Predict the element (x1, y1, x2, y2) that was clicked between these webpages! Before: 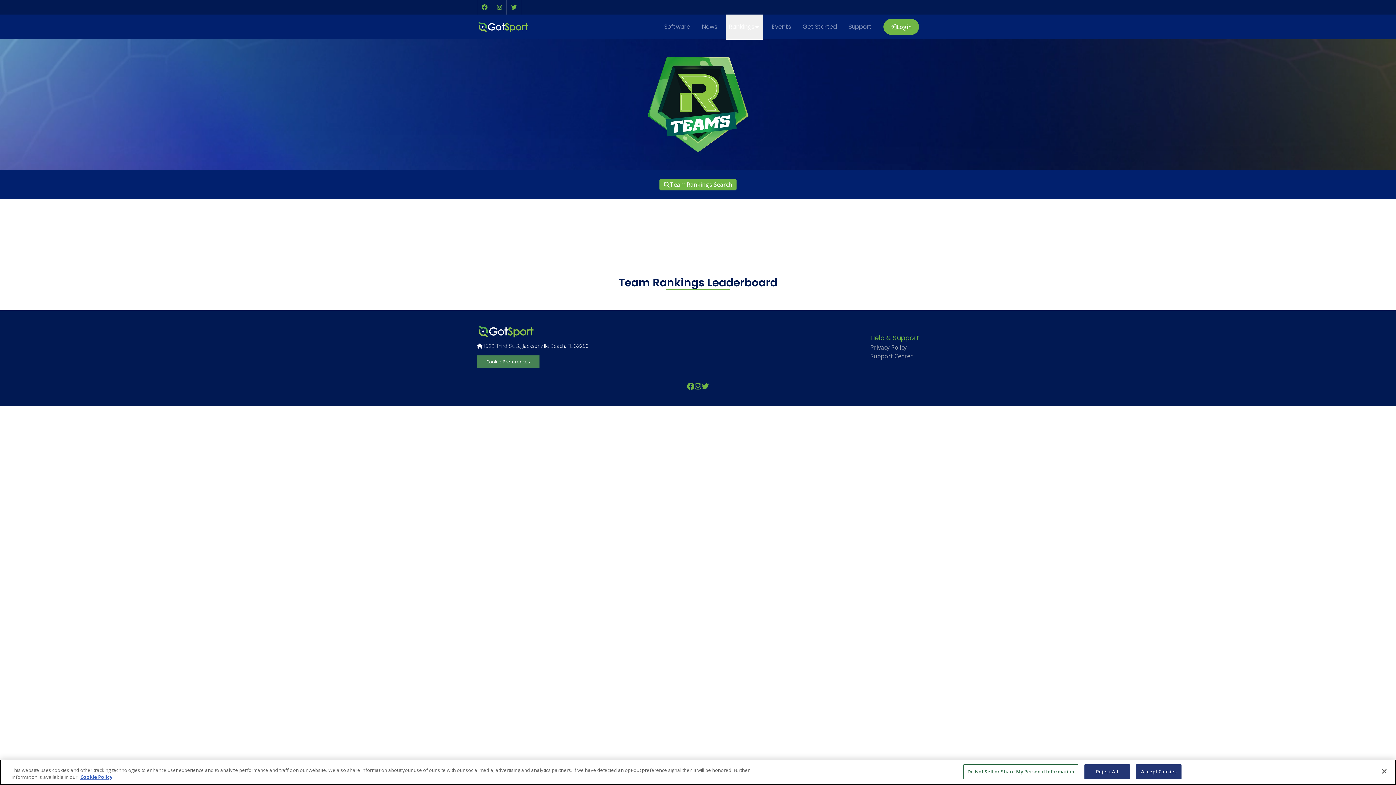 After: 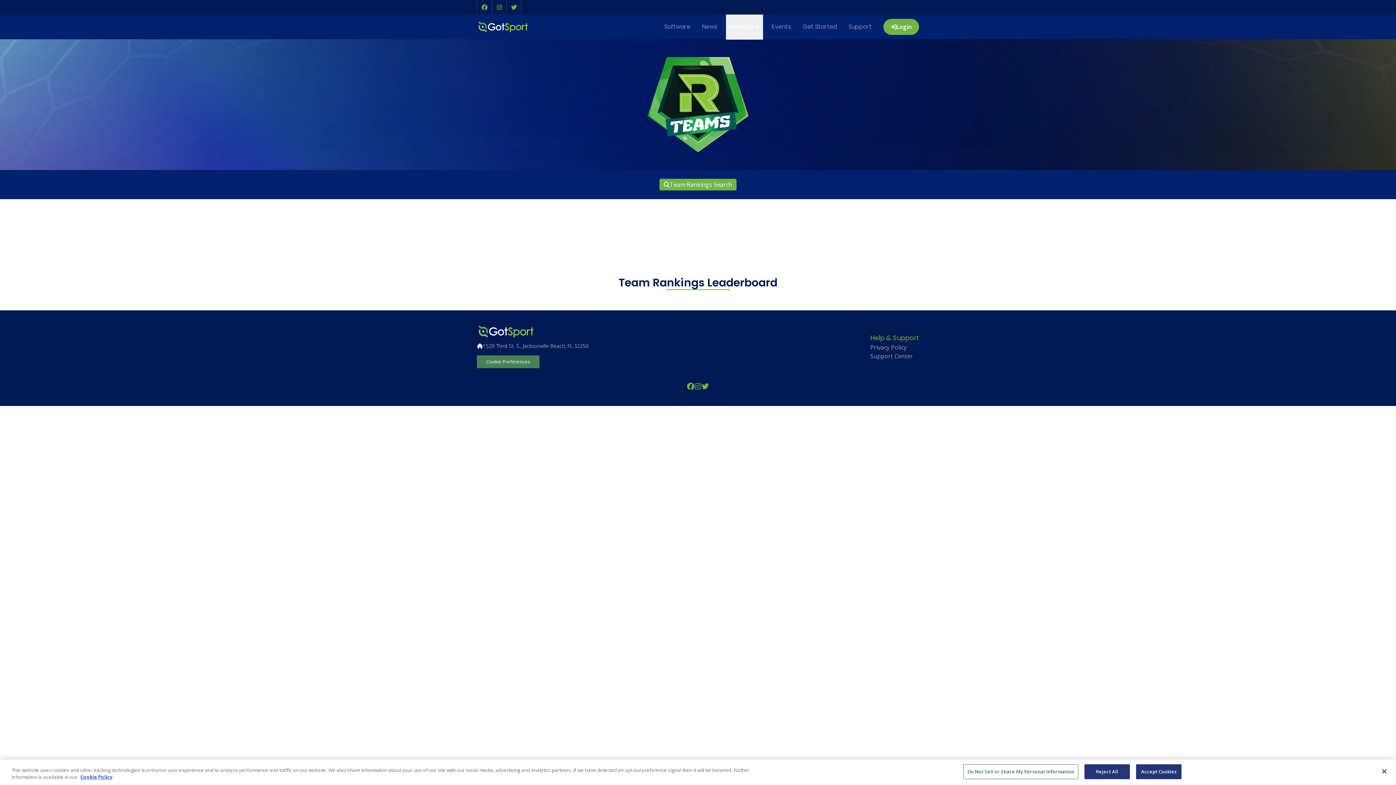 Action: bbox: (694, 391, 701, 400)